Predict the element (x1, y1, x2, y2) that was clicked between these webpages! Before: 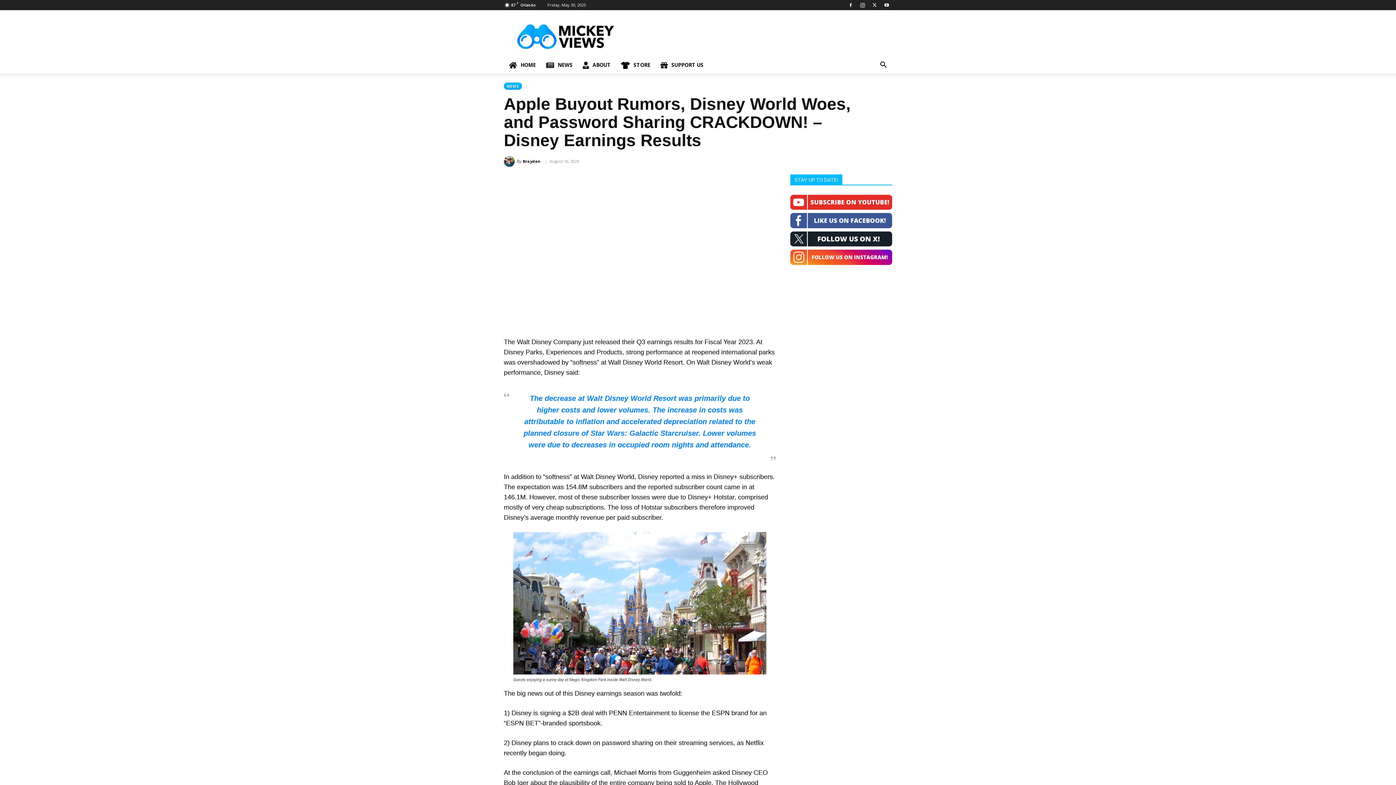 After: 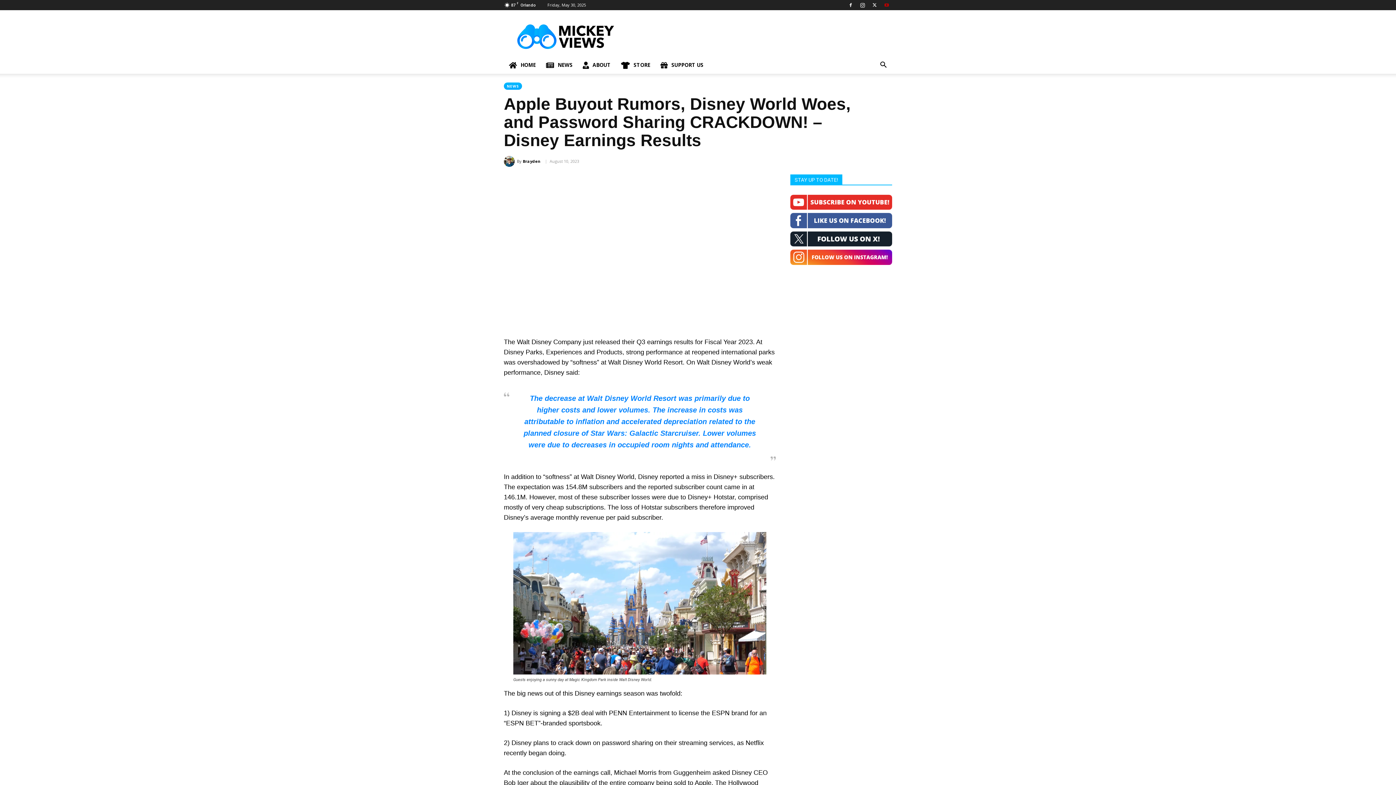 Action: bbox: (881, 0, 892, 10)